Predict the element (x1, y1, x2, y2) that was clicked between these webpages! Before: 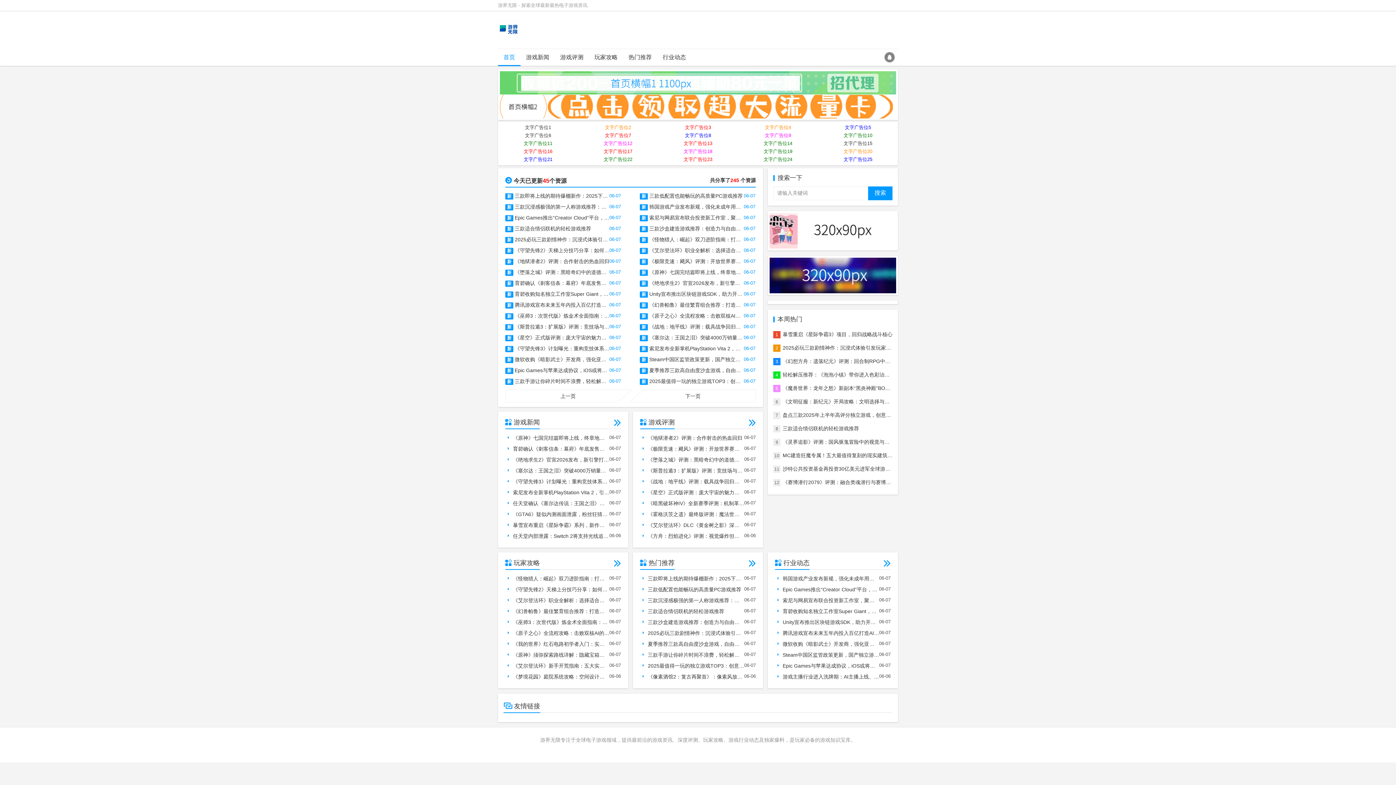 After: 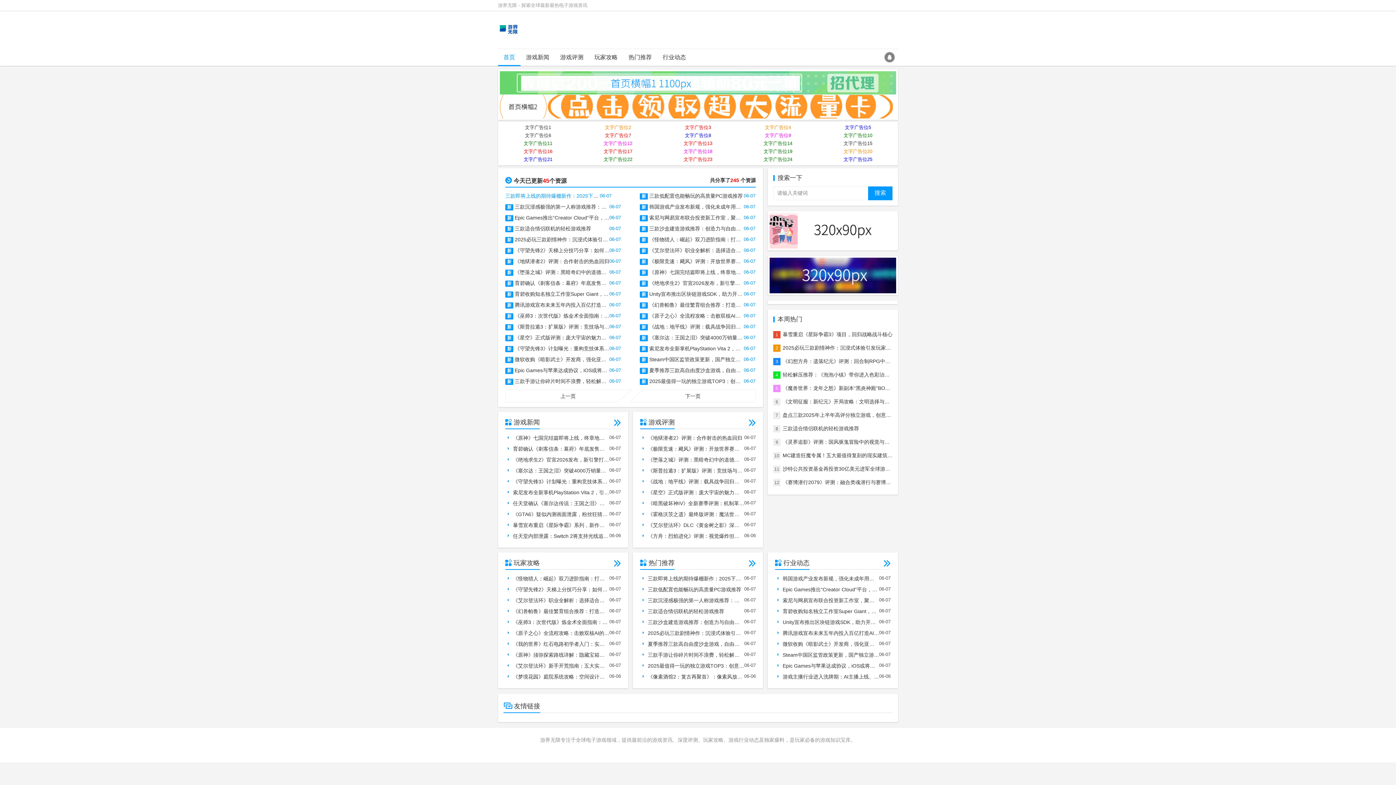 Action: label: 三款即将上线的期待爆棚新作：2025下半年重点关注名单 bbox: (514, 193, 643, 198)